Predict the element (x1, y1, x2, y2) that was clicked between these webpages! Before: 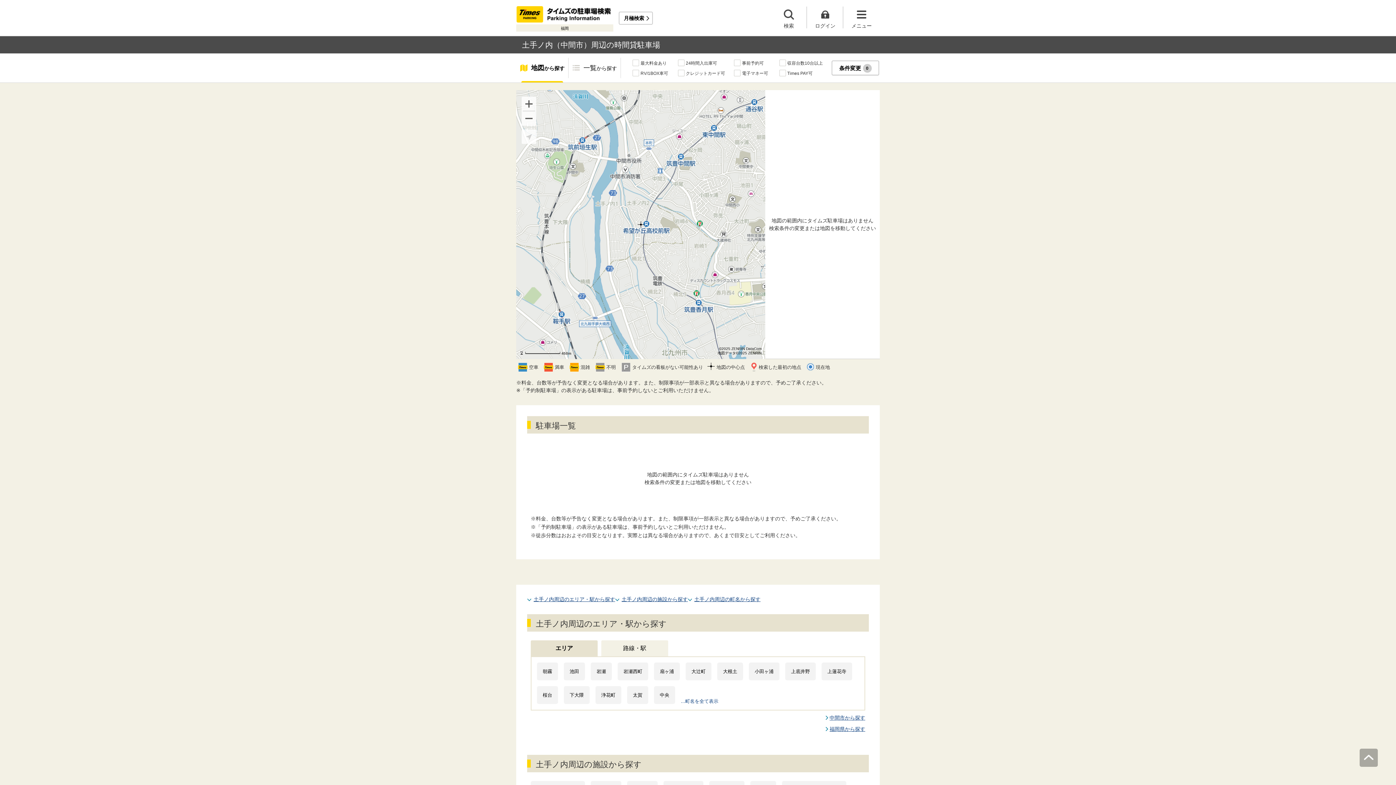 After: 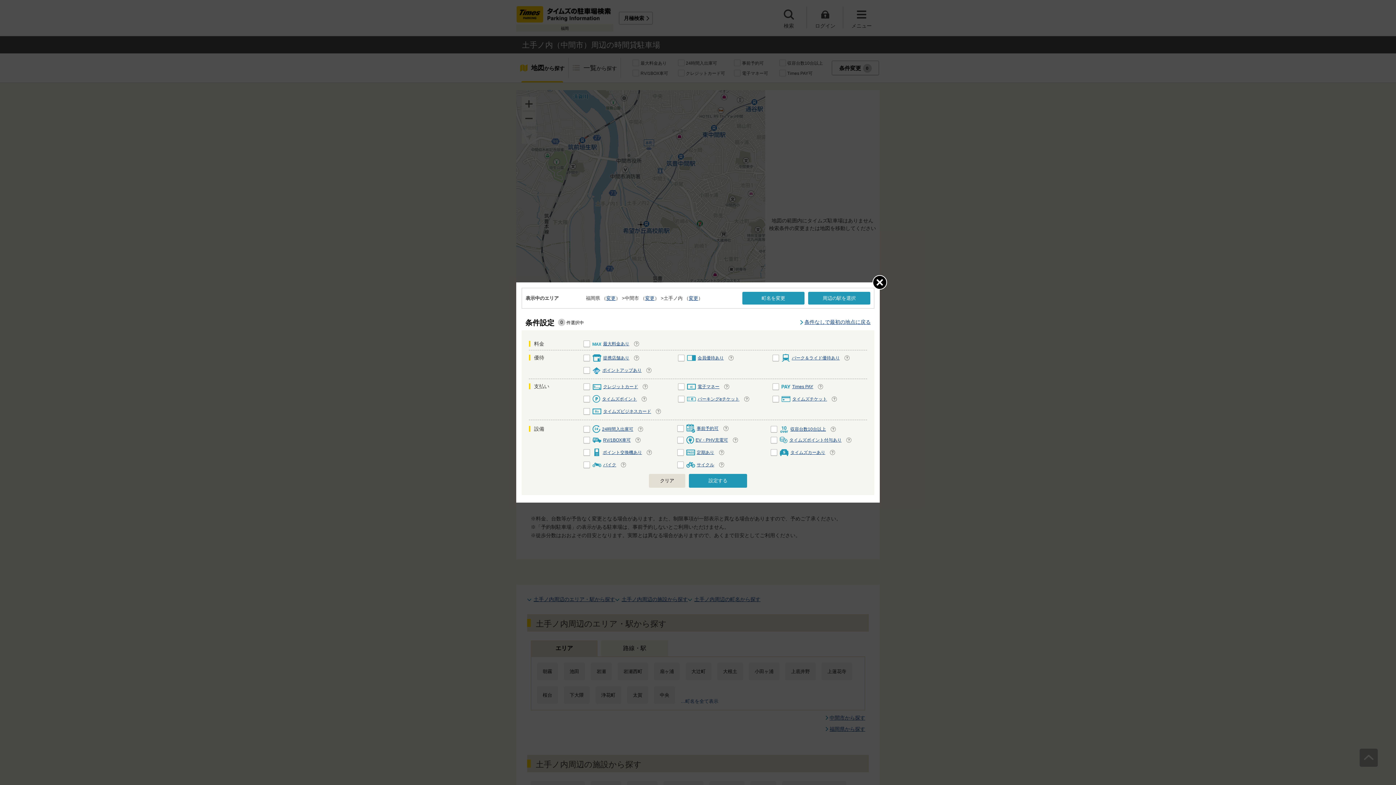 Action: label: 条件変更
0 bbox: (832, 60, 879, 75)